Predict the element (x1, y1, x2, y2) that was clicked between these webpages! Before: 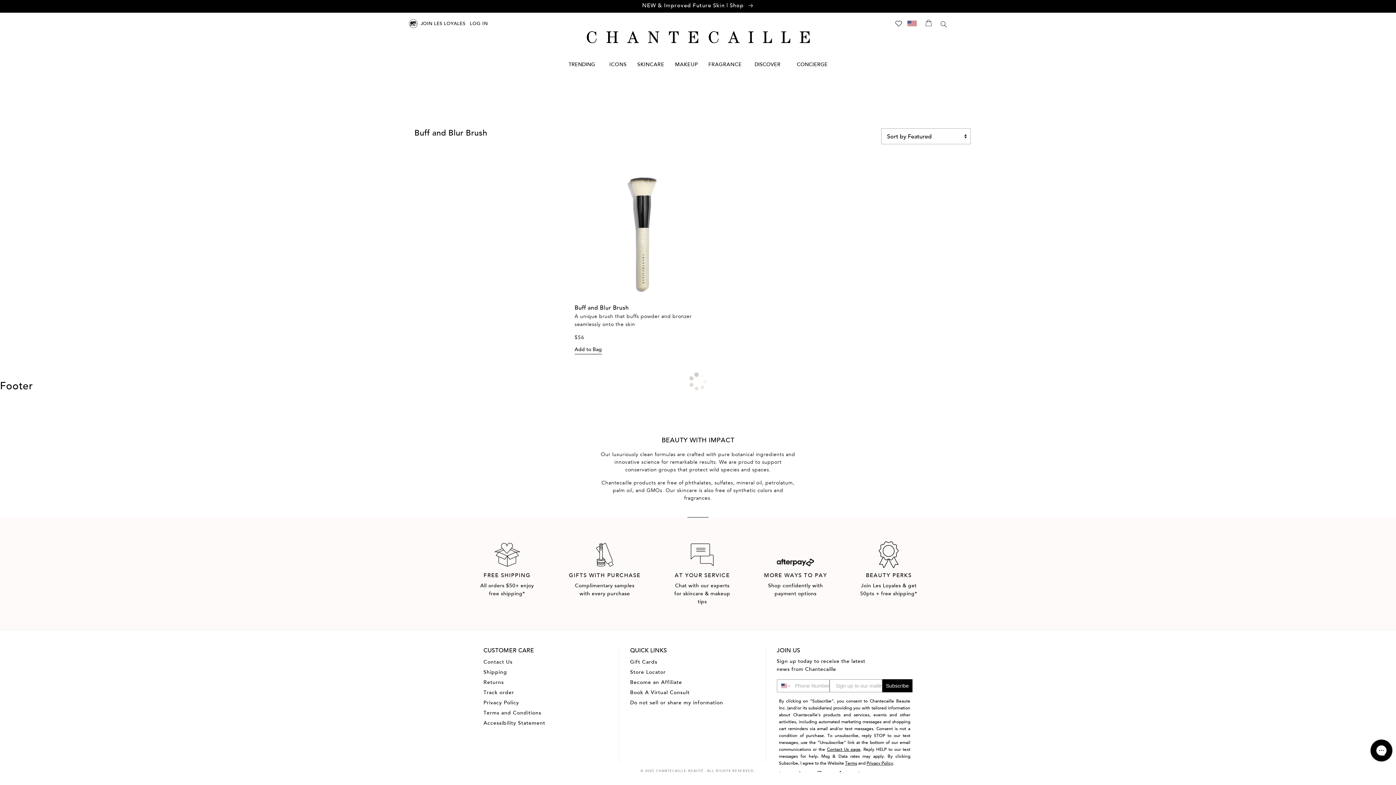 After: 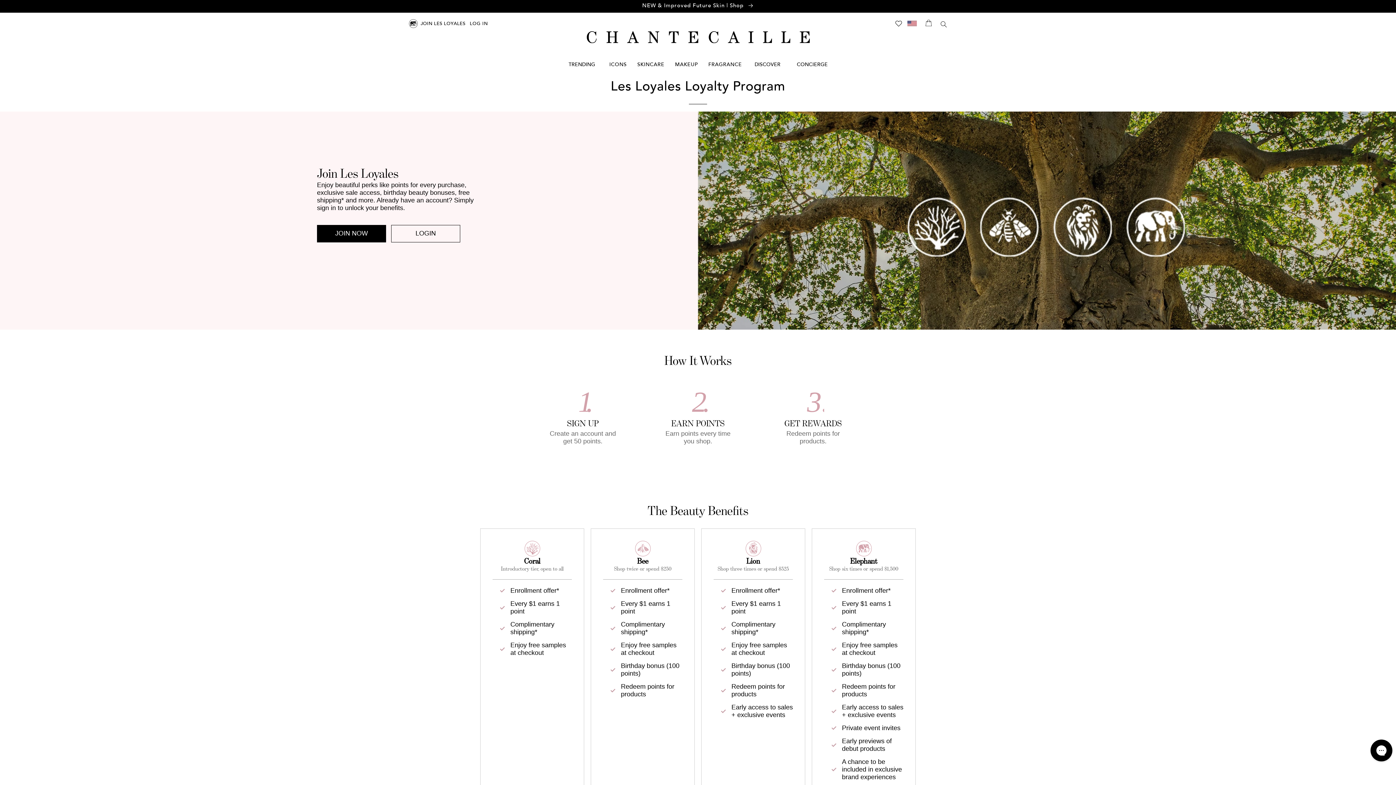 Action: label: JOIN LES LOYALES bbox: (409, 20, 465, 29)